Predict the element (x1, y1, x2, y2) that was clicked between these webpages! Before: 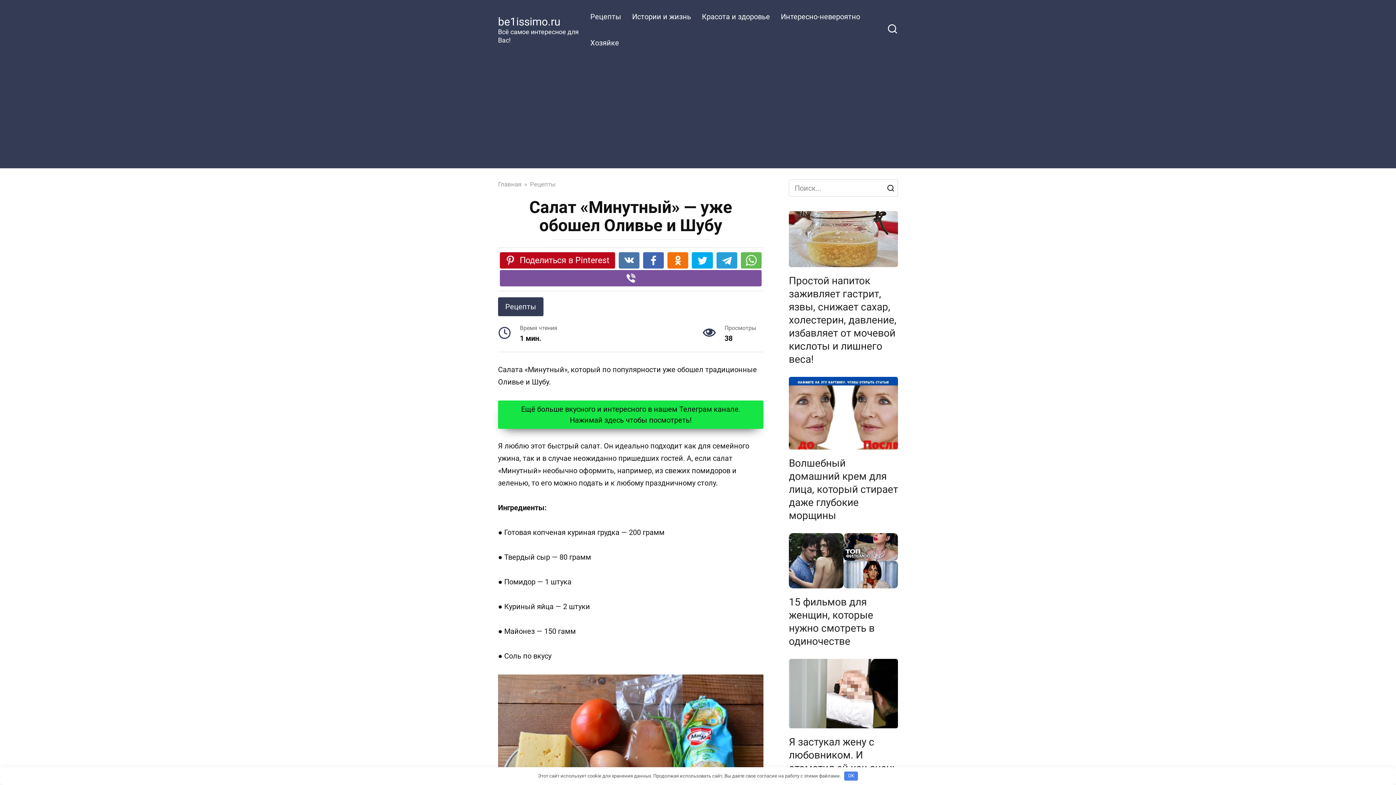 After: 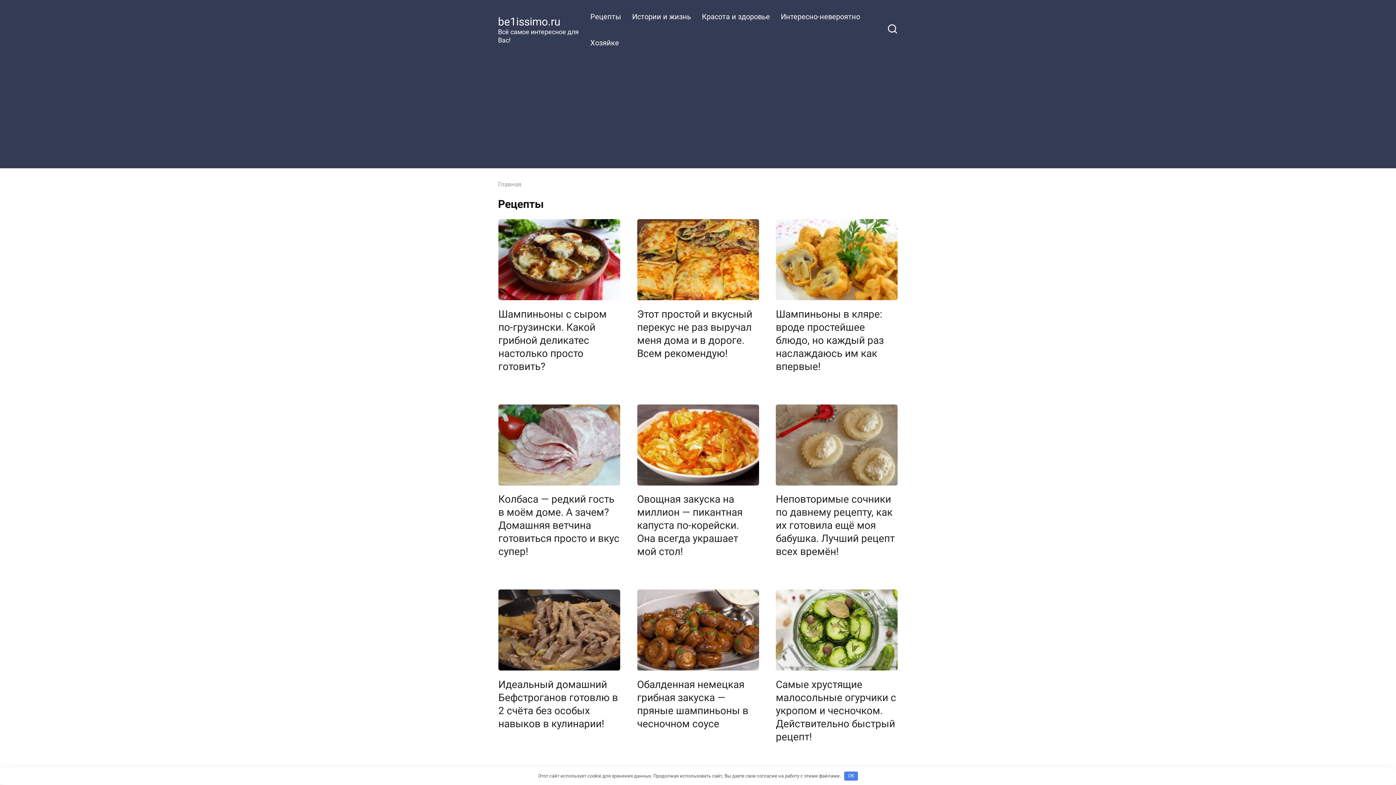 Action: bbox: (498, 297, 543, 316) label: Рецепты